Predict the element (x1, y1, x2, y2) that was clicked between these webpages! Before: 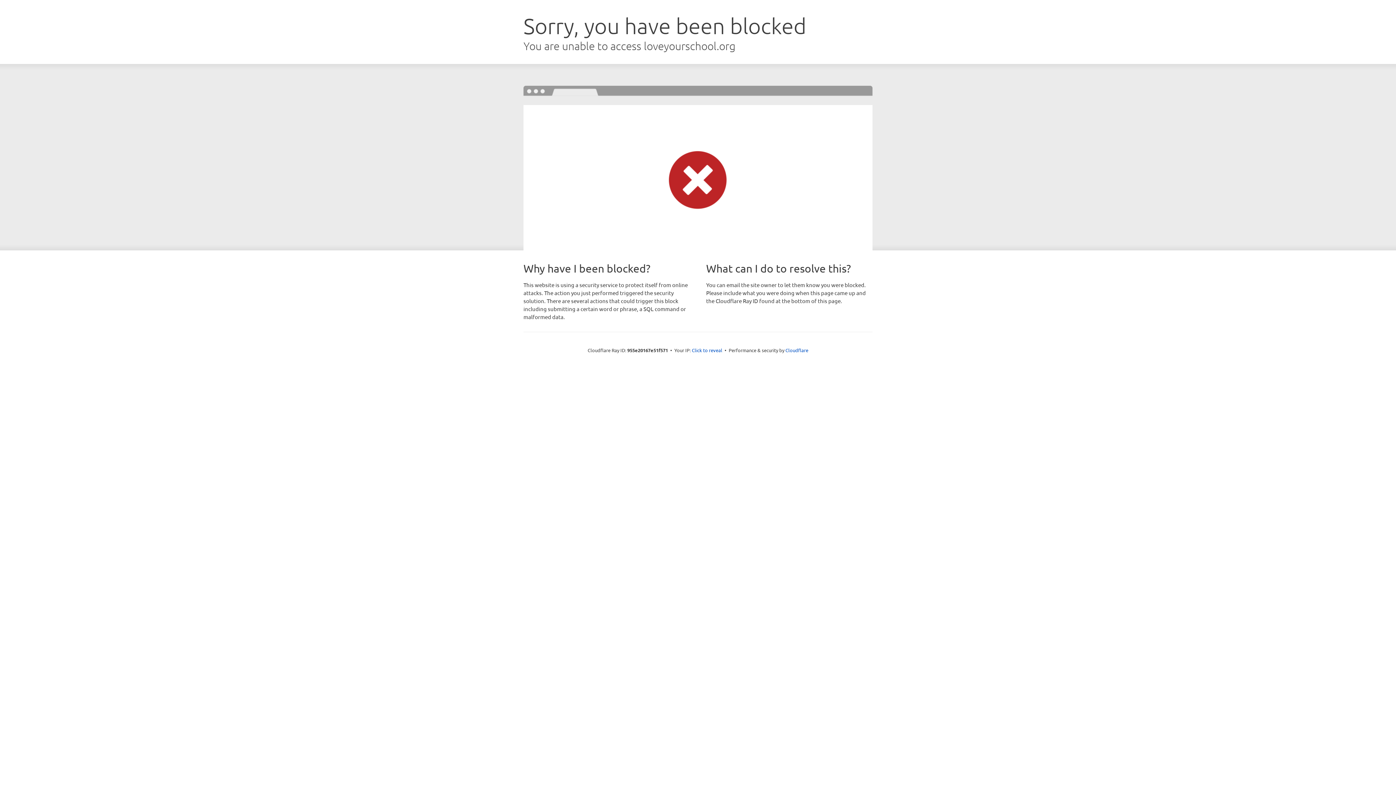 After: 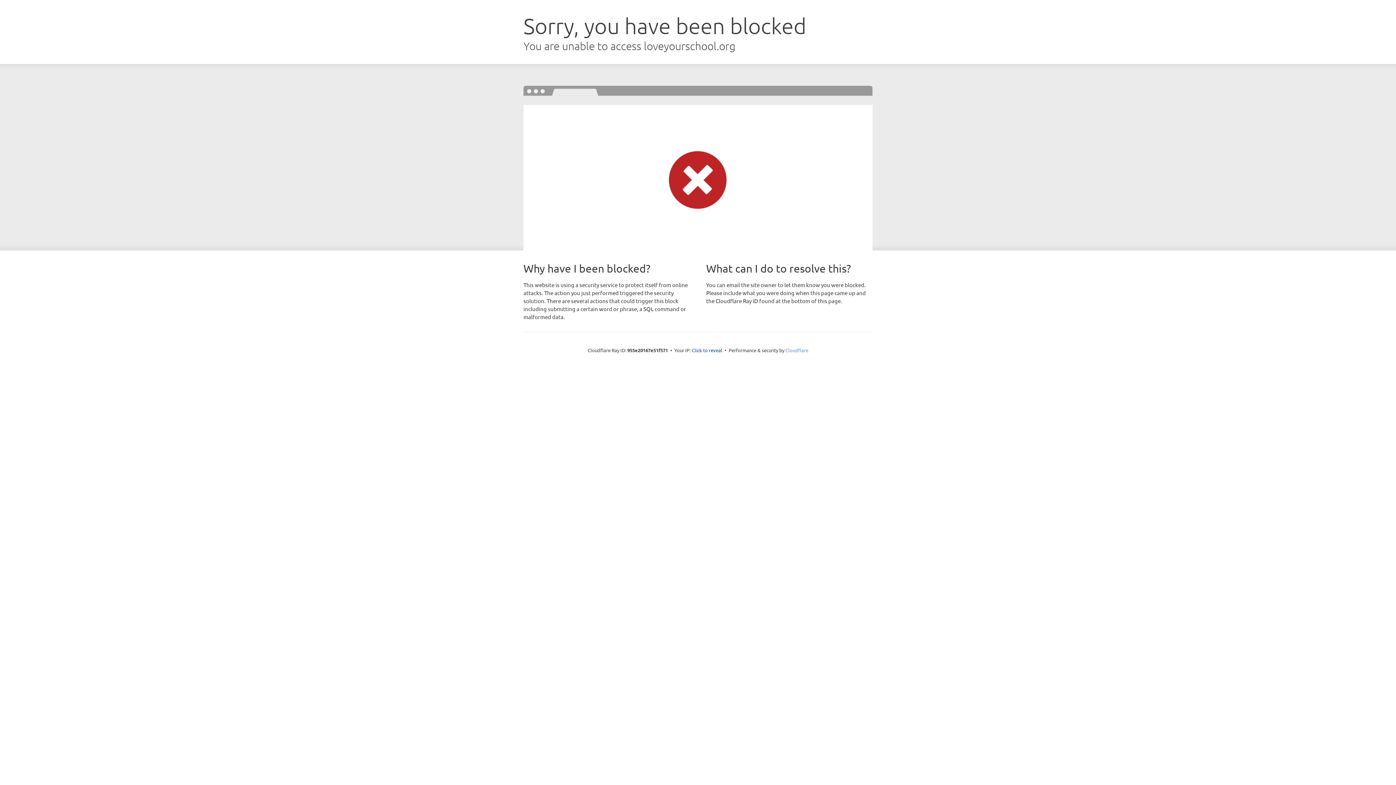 Action: label: Cloudflare bbox: (785, 347, 808, 353)